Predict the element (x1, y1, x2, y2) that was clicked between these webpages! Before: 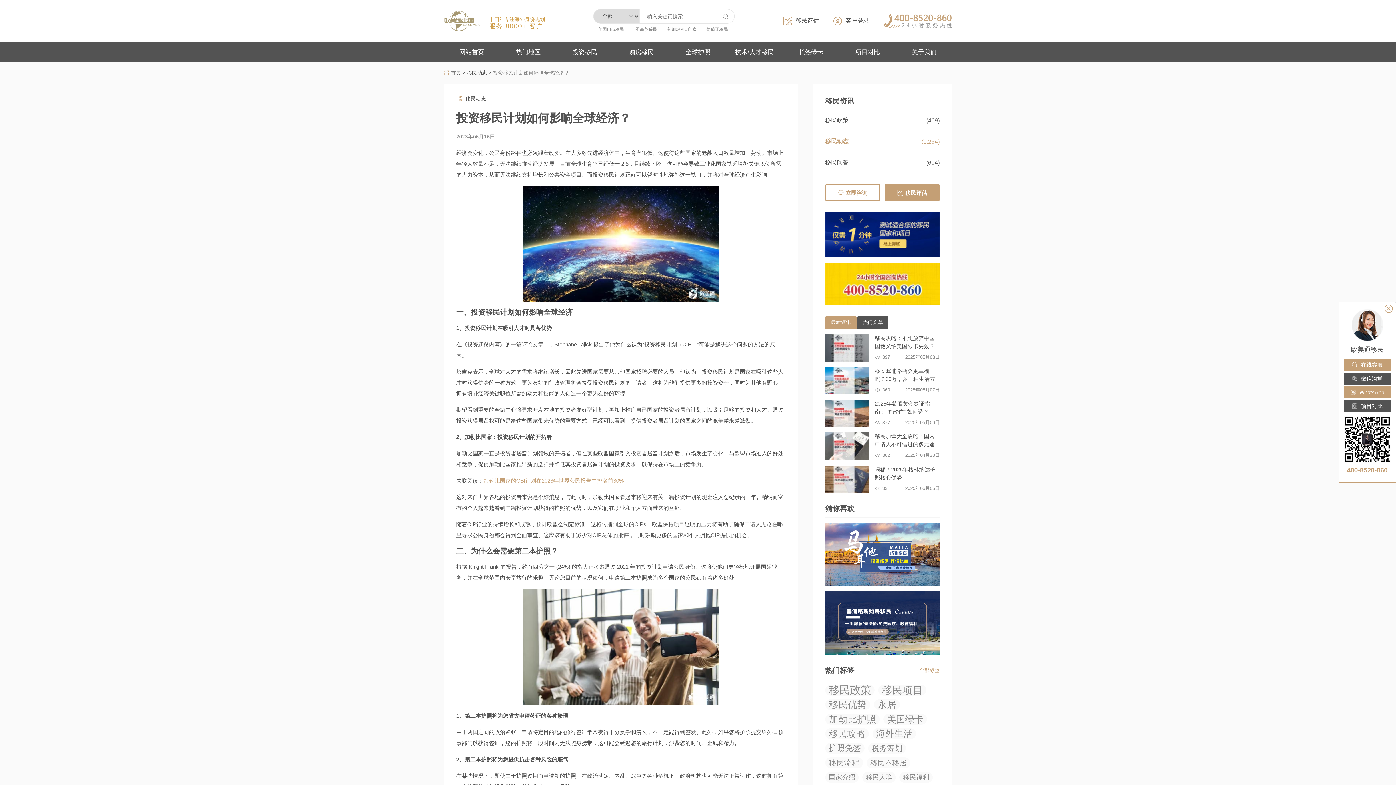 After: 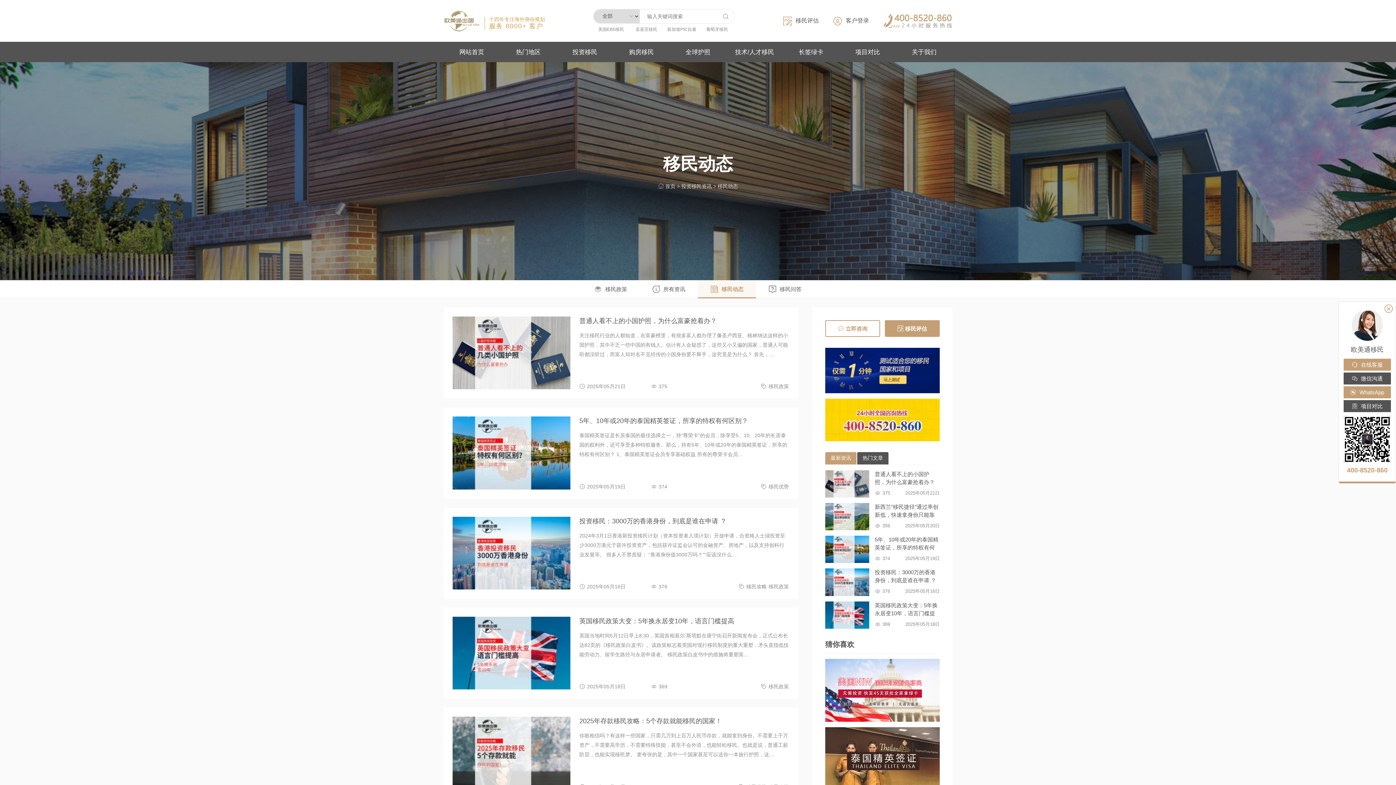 Action: label: 移民动态 bbox: (465, 96, 485, 101)